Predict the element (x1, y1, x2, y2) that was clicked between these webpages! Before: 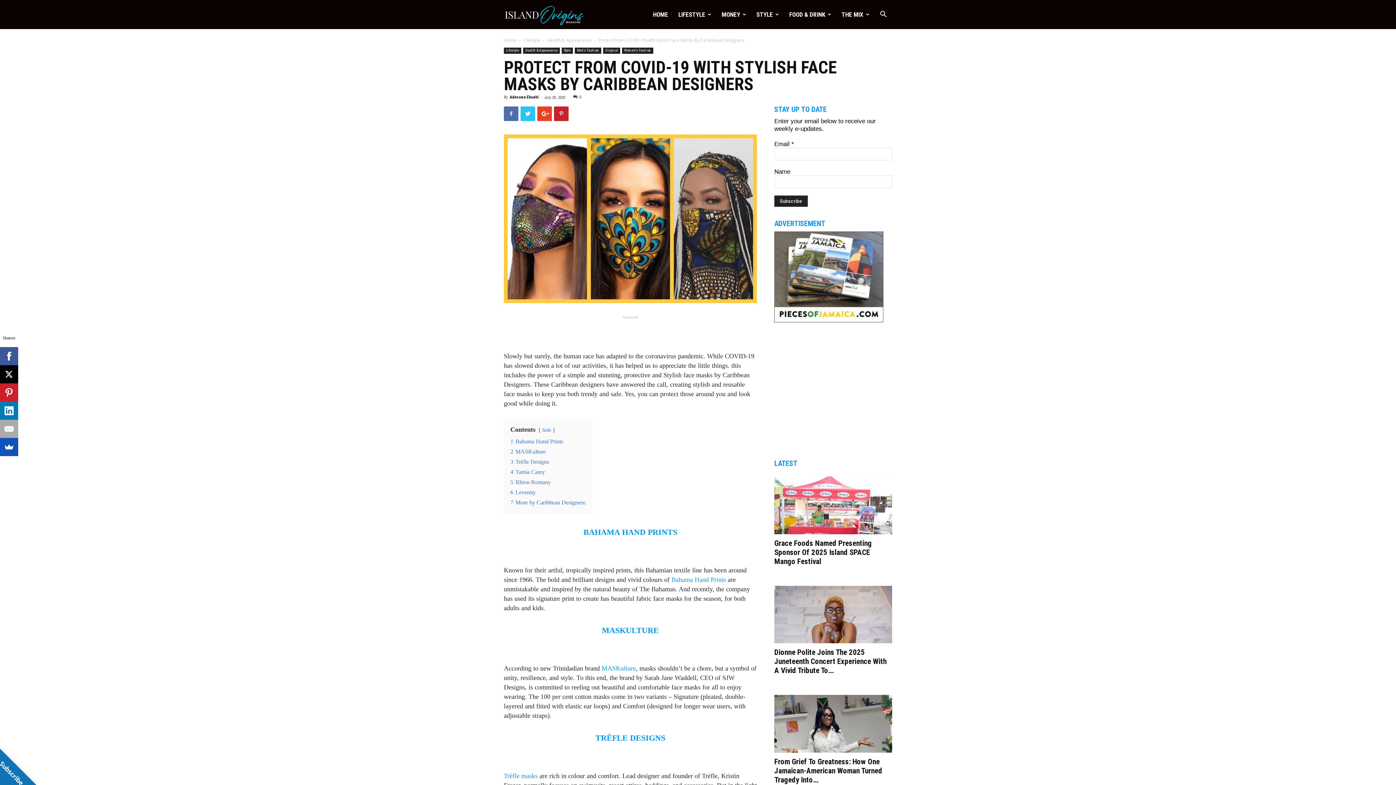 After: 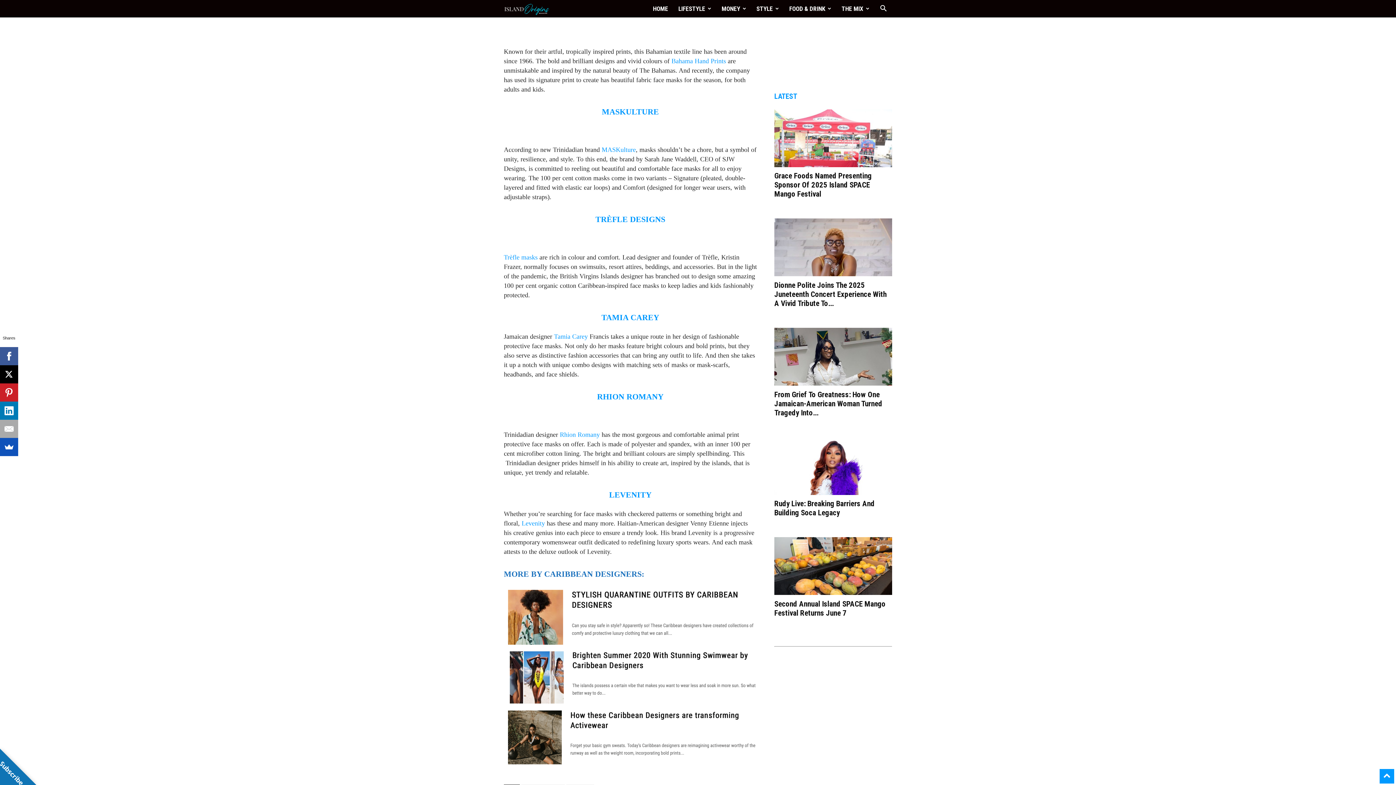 Action: label: 1 Bahama Hand Prints bbox: (510, 440, 563, 447)